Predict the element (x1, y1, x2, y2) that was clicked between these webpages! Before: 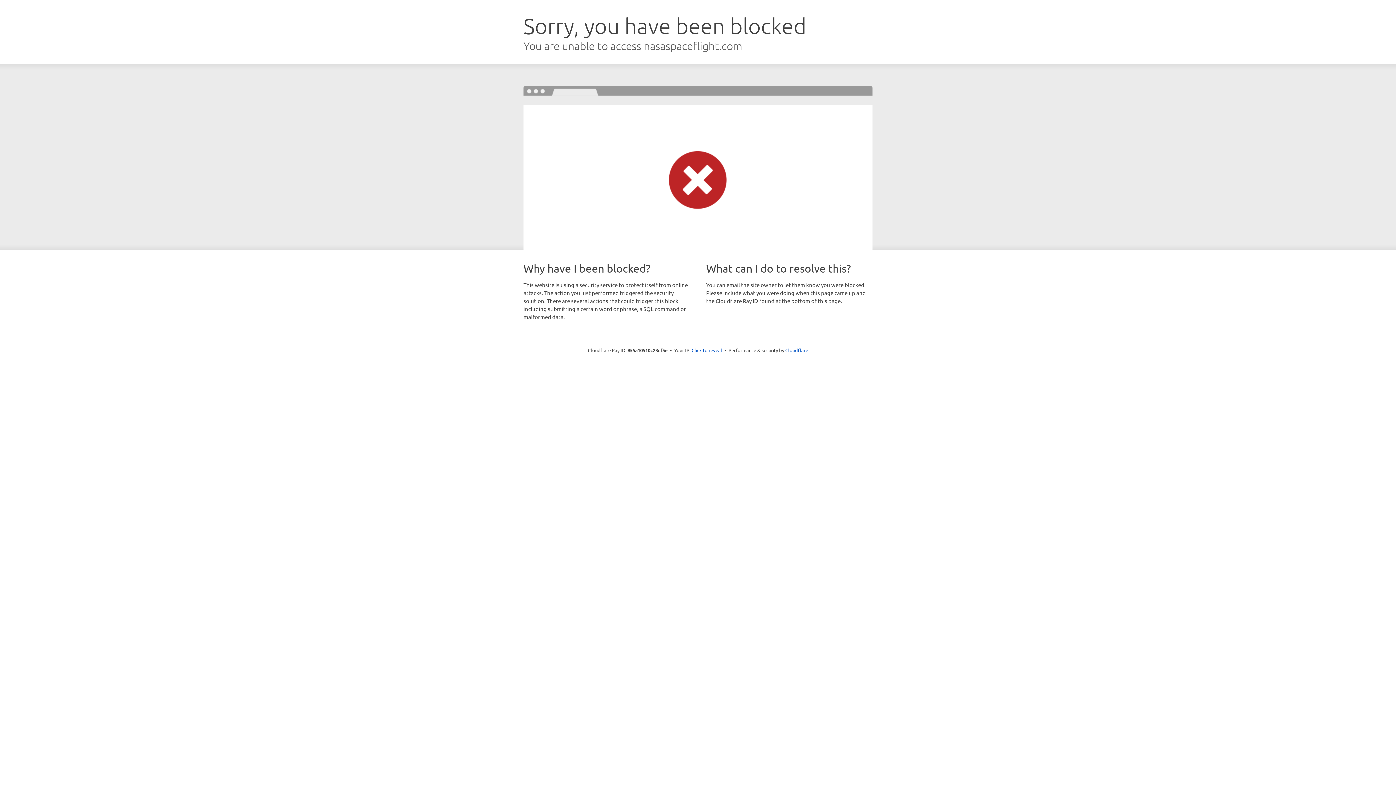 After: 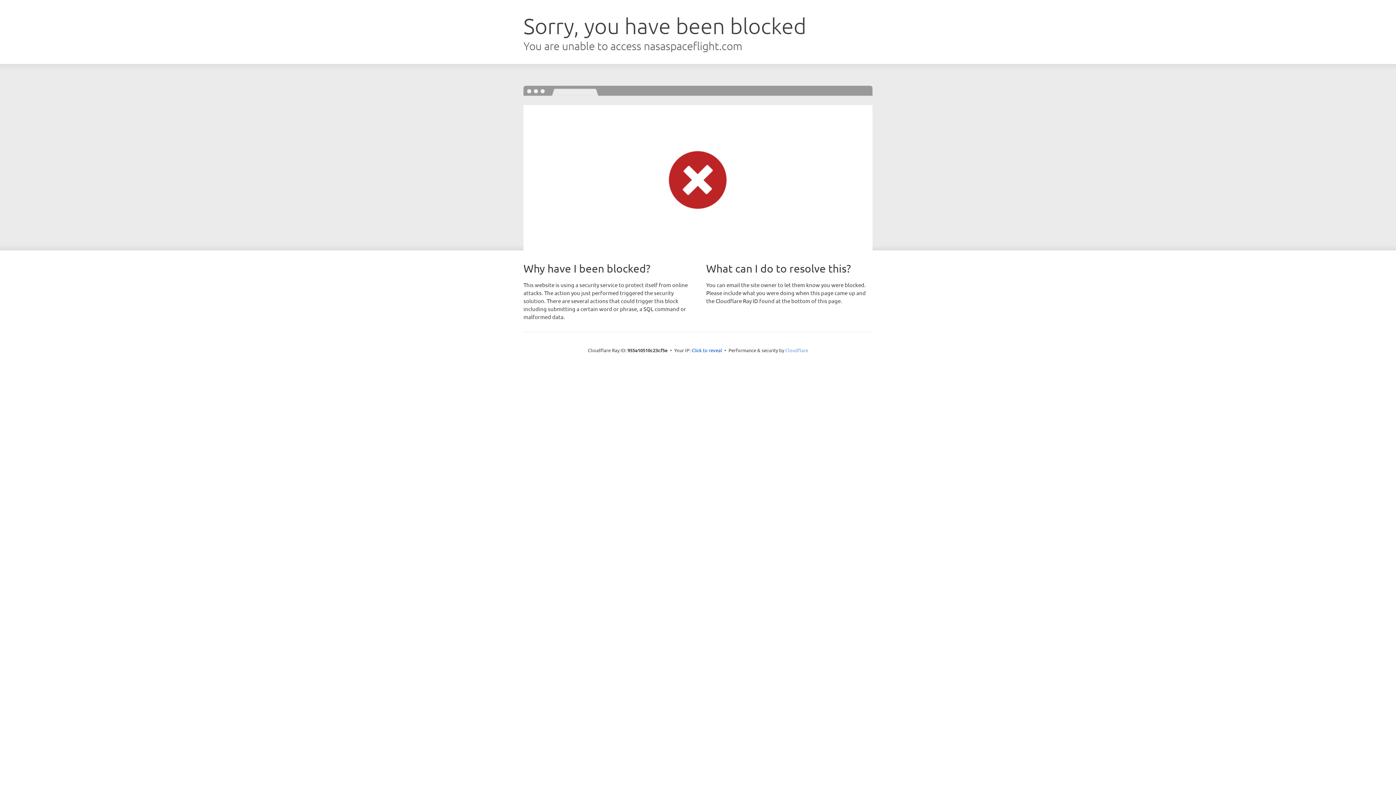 Action: bbox: (785, 347, 808, 353) label: Cloudflare